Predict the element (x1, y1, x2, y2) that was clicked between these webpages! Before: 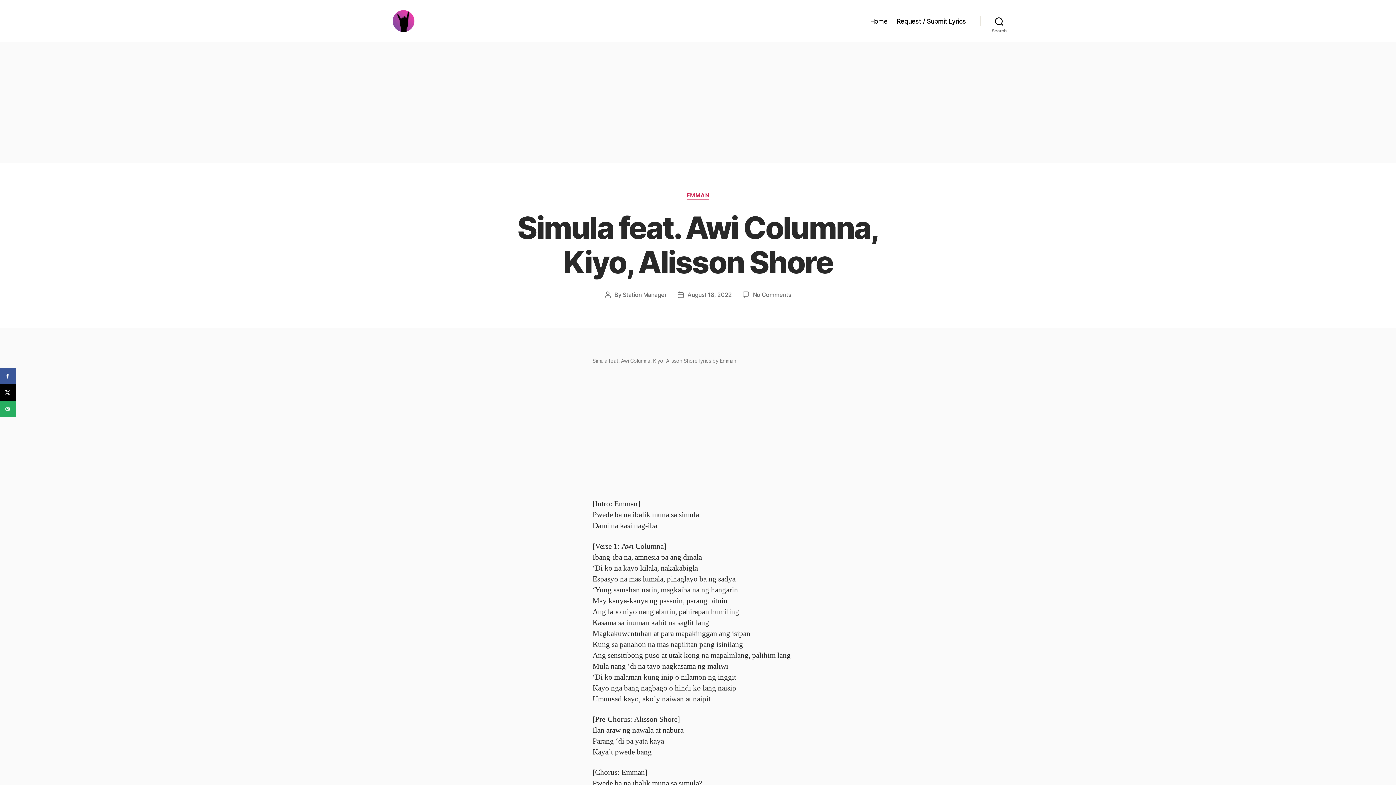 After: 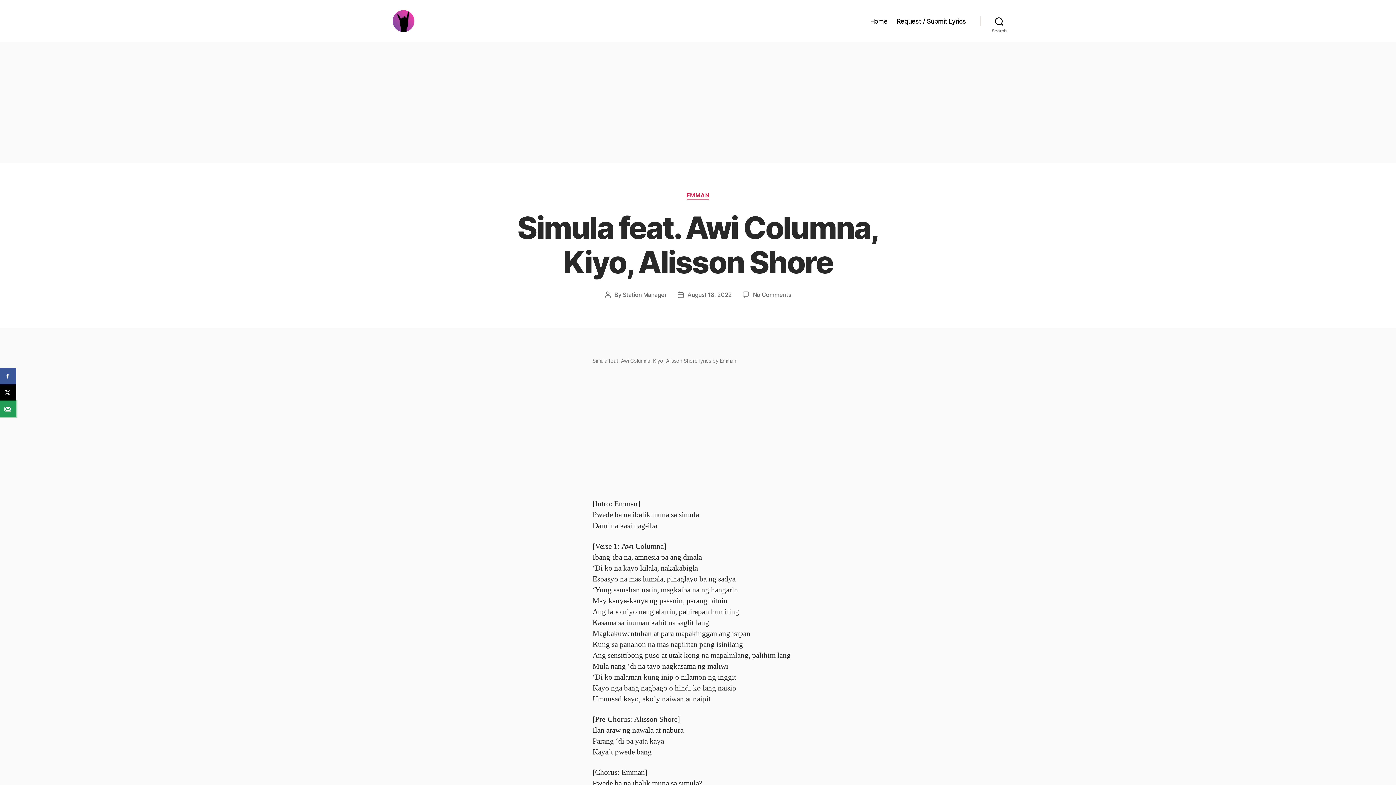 Action: bbox: (0, 400, 16, 417) label: Send over email